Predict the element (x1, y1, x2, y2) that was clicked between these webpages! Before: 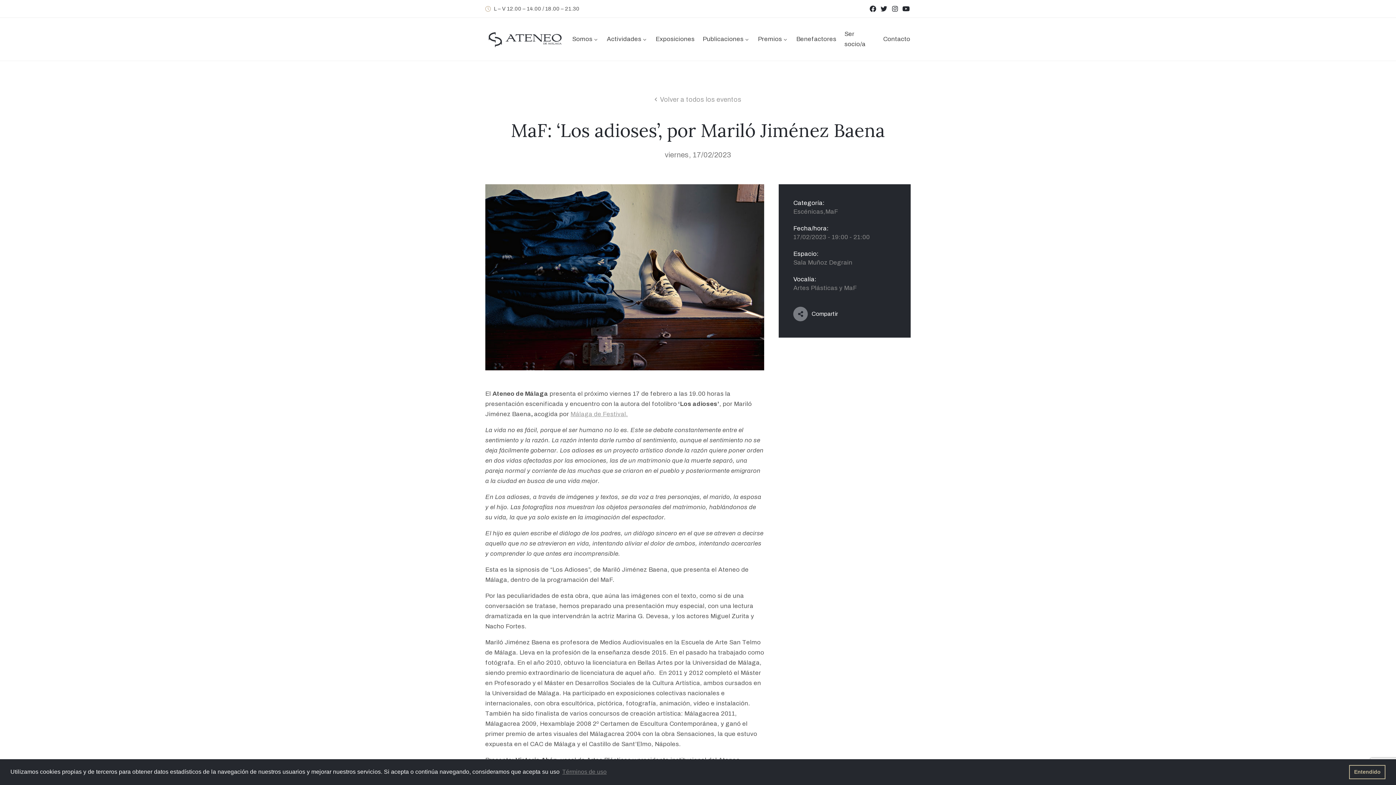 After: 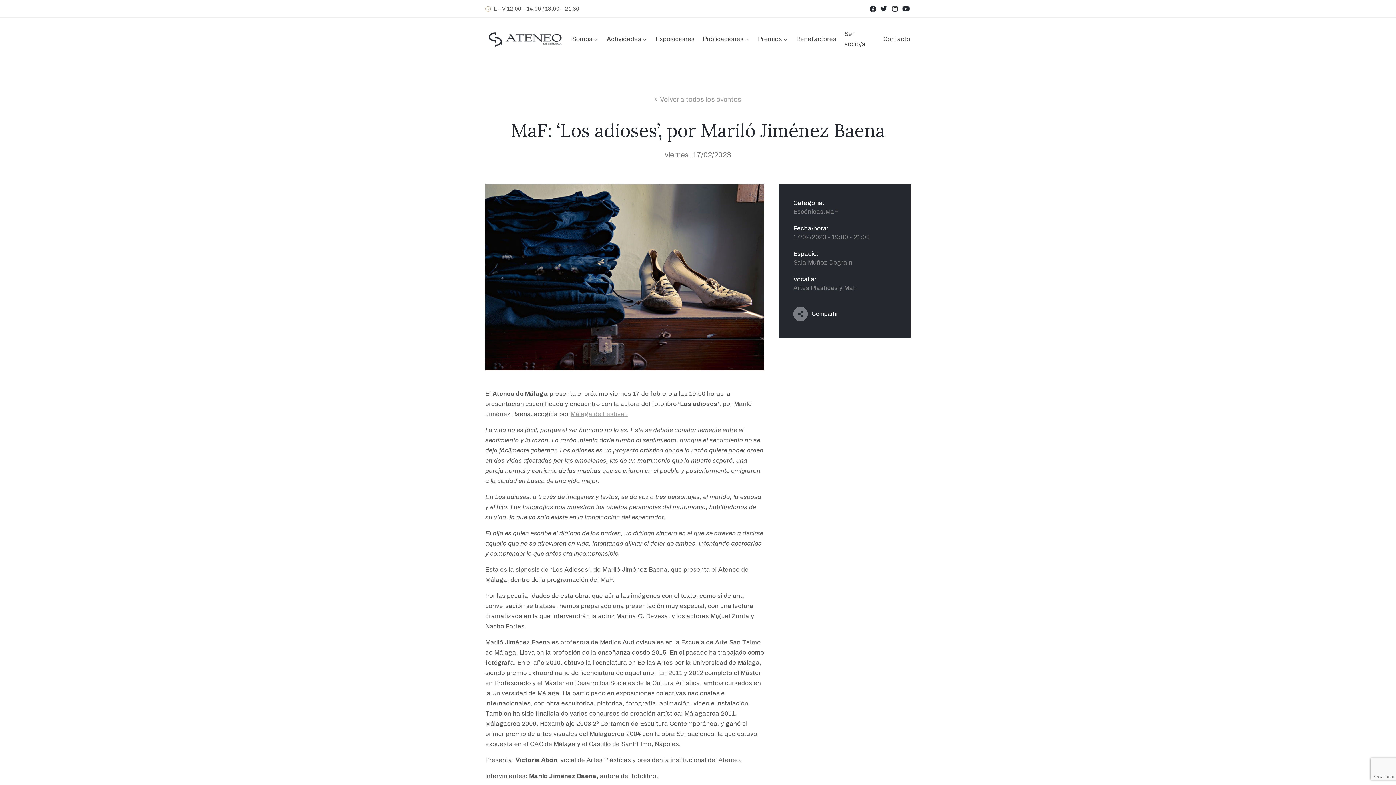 Action: bbox: (1349, 765, 1385, 779) label: dismiss cookie message